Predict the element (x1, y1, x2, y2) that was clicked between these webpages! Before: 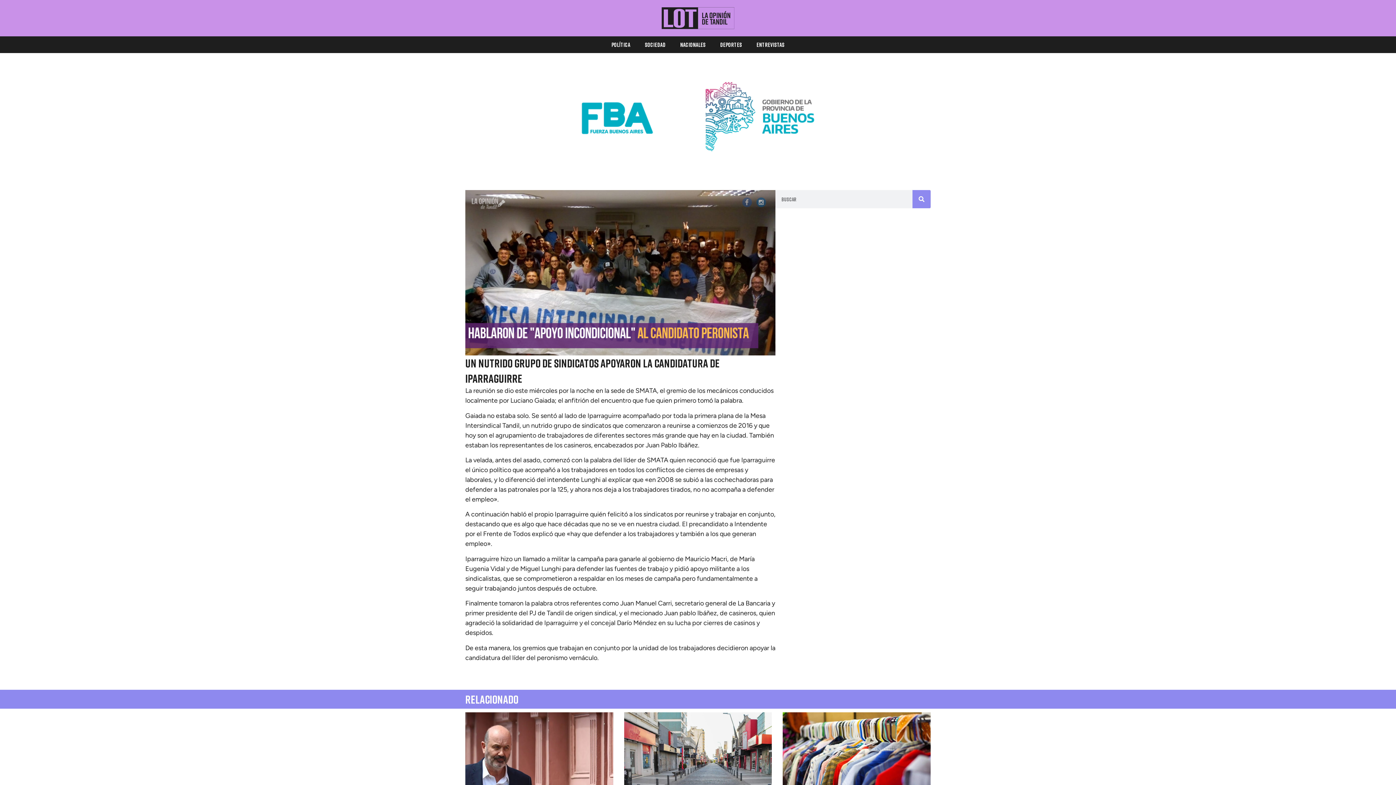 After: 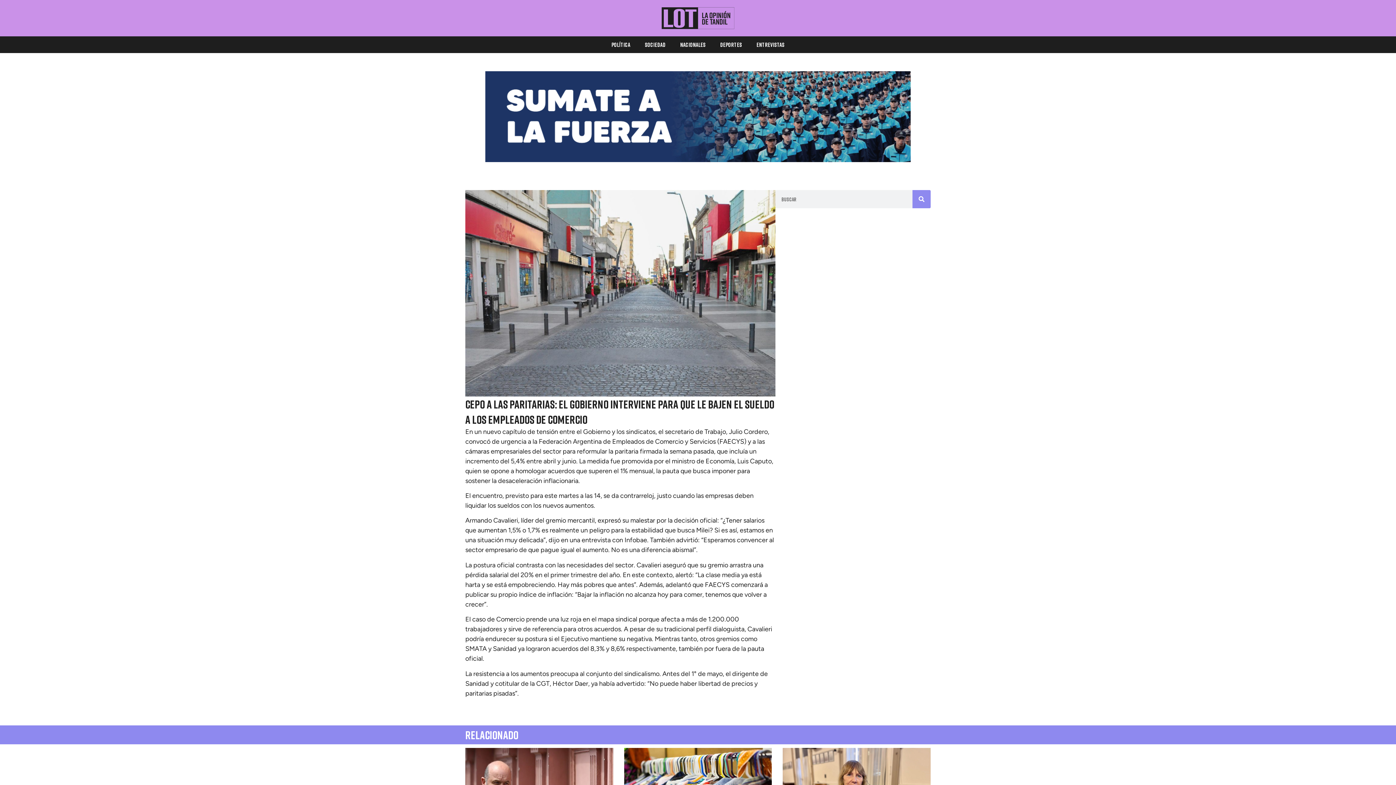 Action: bbox: (624, 712, 772, 823)